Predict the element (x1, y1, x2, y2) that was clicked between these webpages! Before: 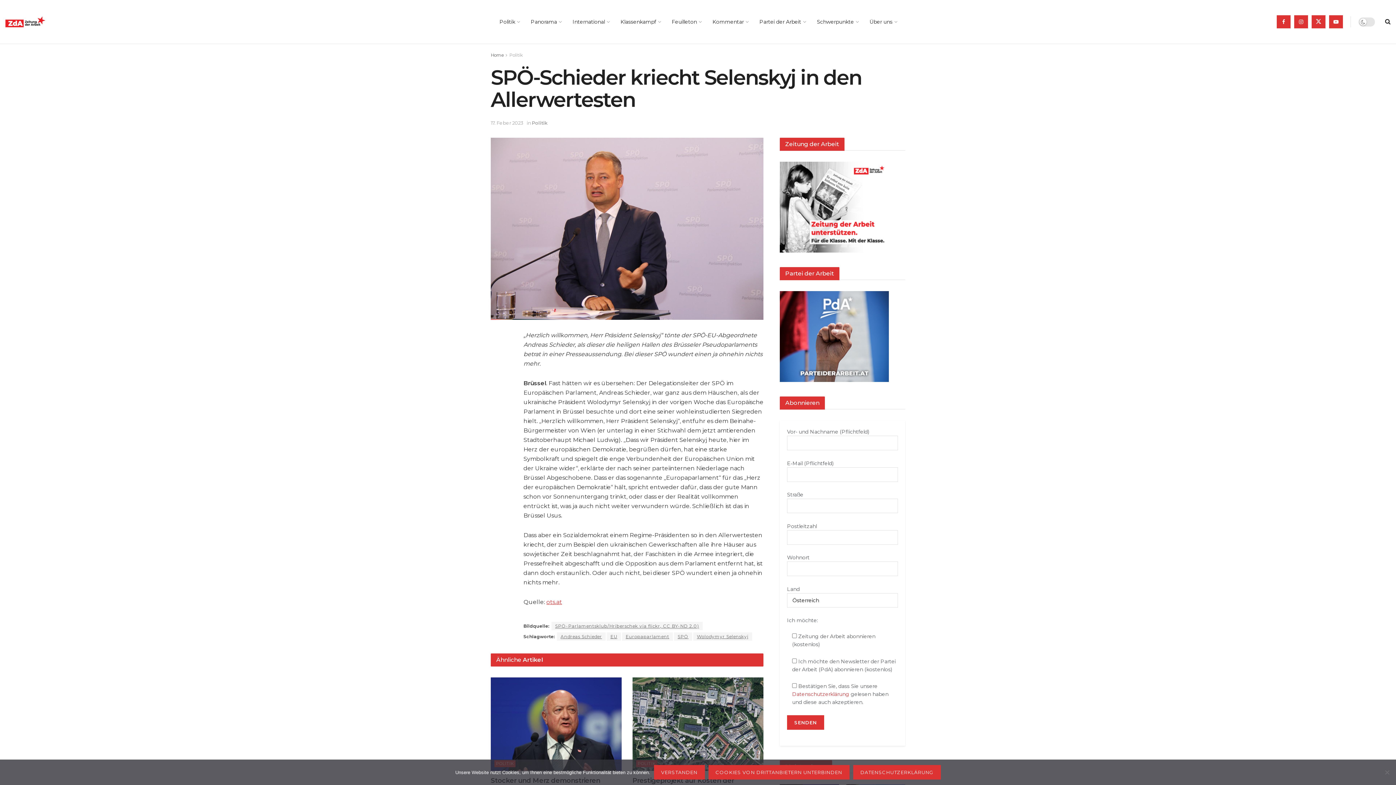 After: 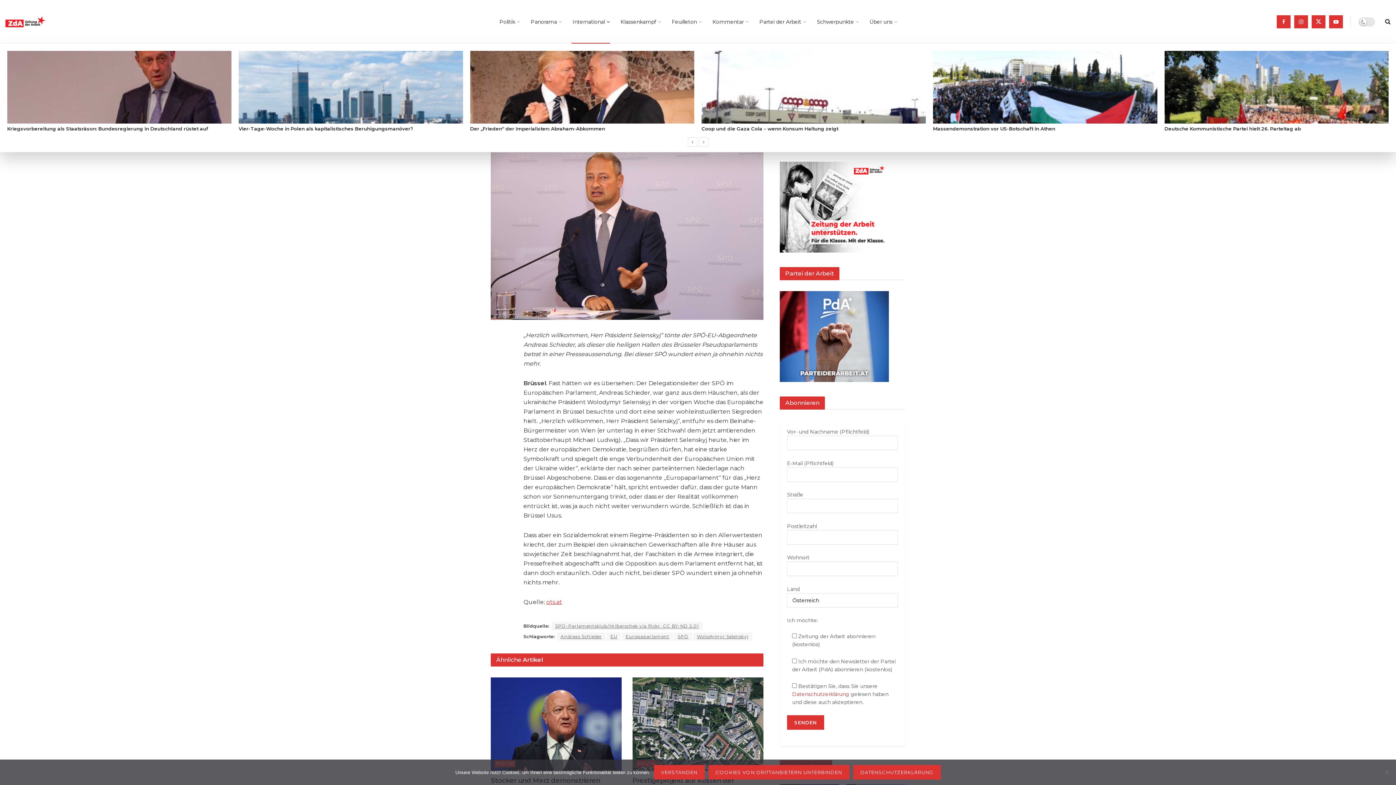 Action: label: International bbox: (566, 0, 614, 43)